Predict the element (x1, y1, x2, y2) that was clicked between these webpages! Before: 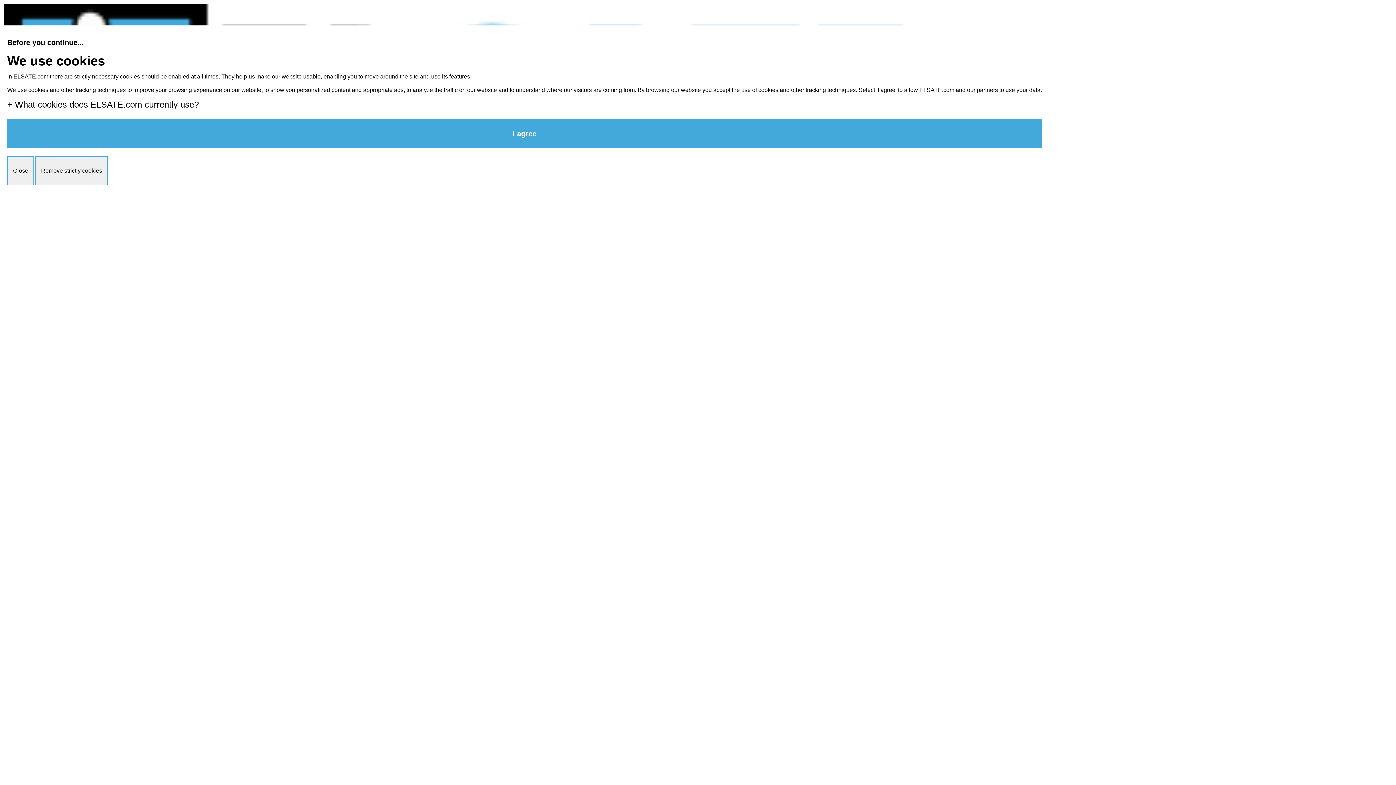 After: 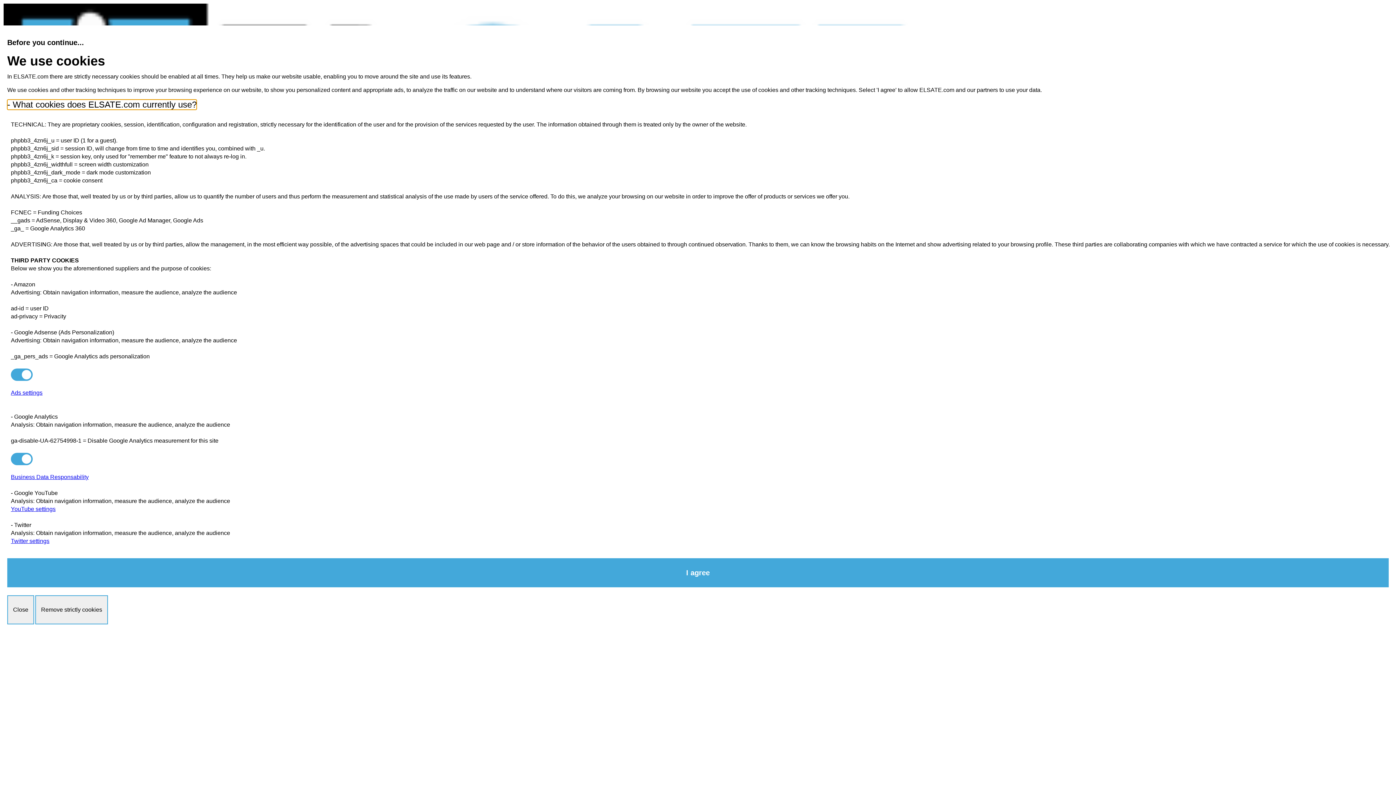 Action: label: + What cookies does ELSATE.com currently use? bbox: (7, 99, 198, 109)